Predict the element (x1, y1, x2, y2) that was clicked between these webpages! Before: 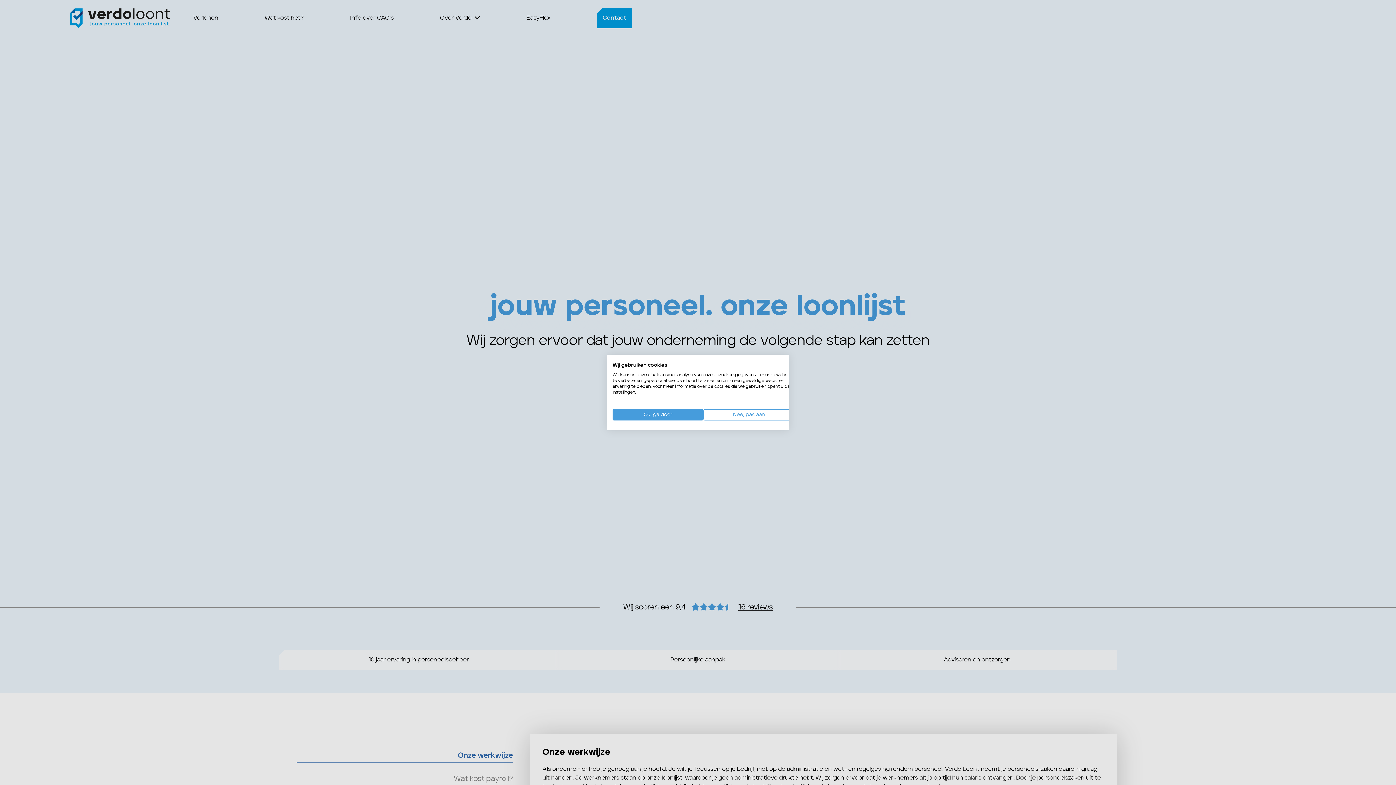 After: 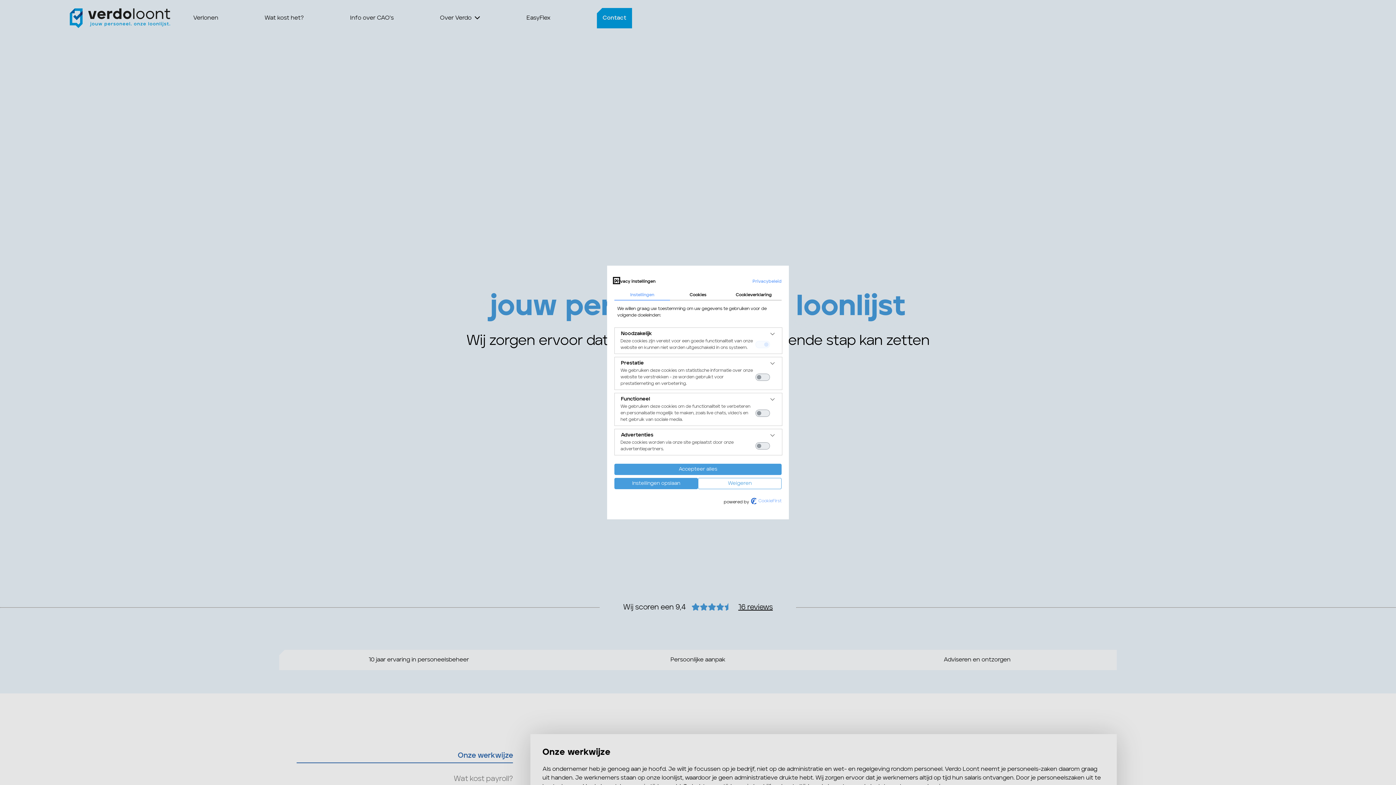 Action: bbox: (703, 409, 794, 420) label: Pas cookie voorkeuren aan